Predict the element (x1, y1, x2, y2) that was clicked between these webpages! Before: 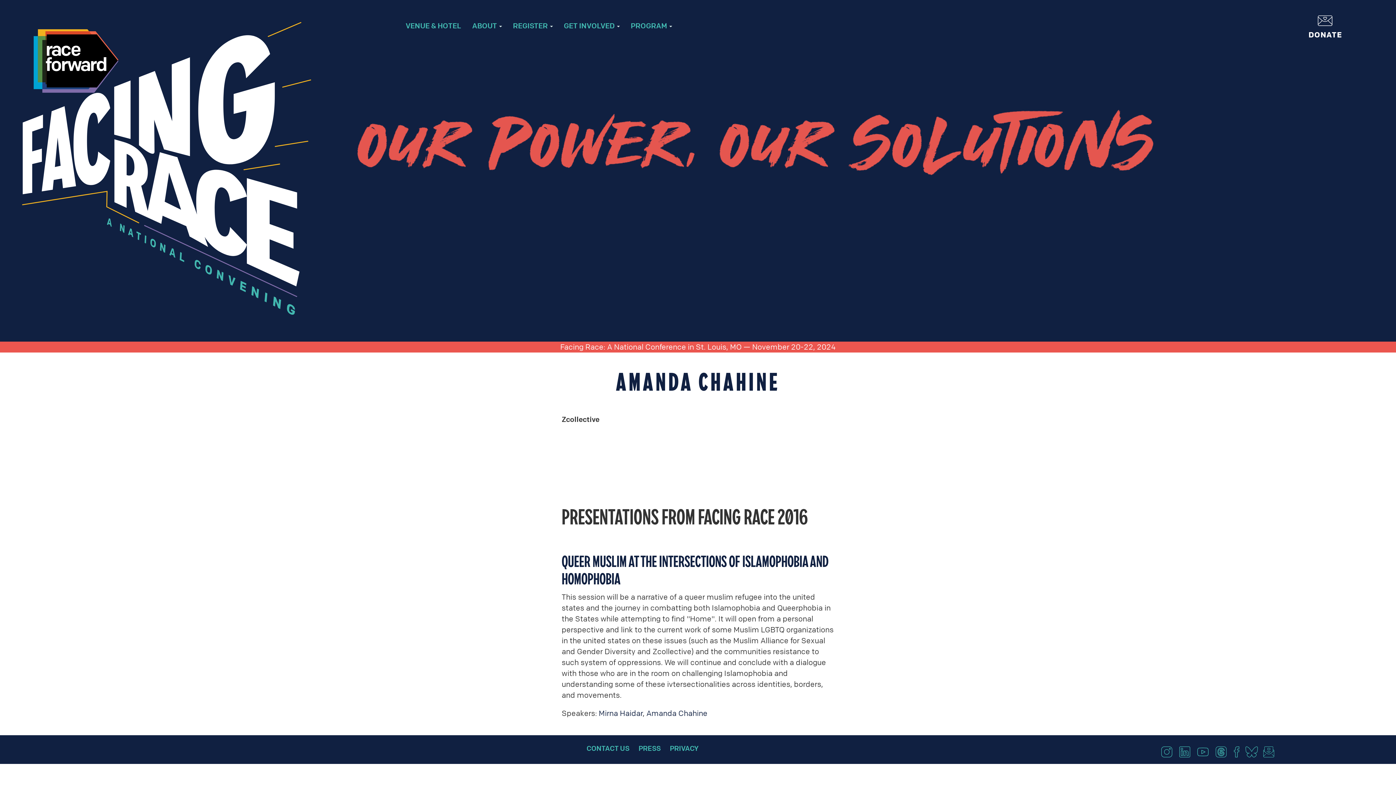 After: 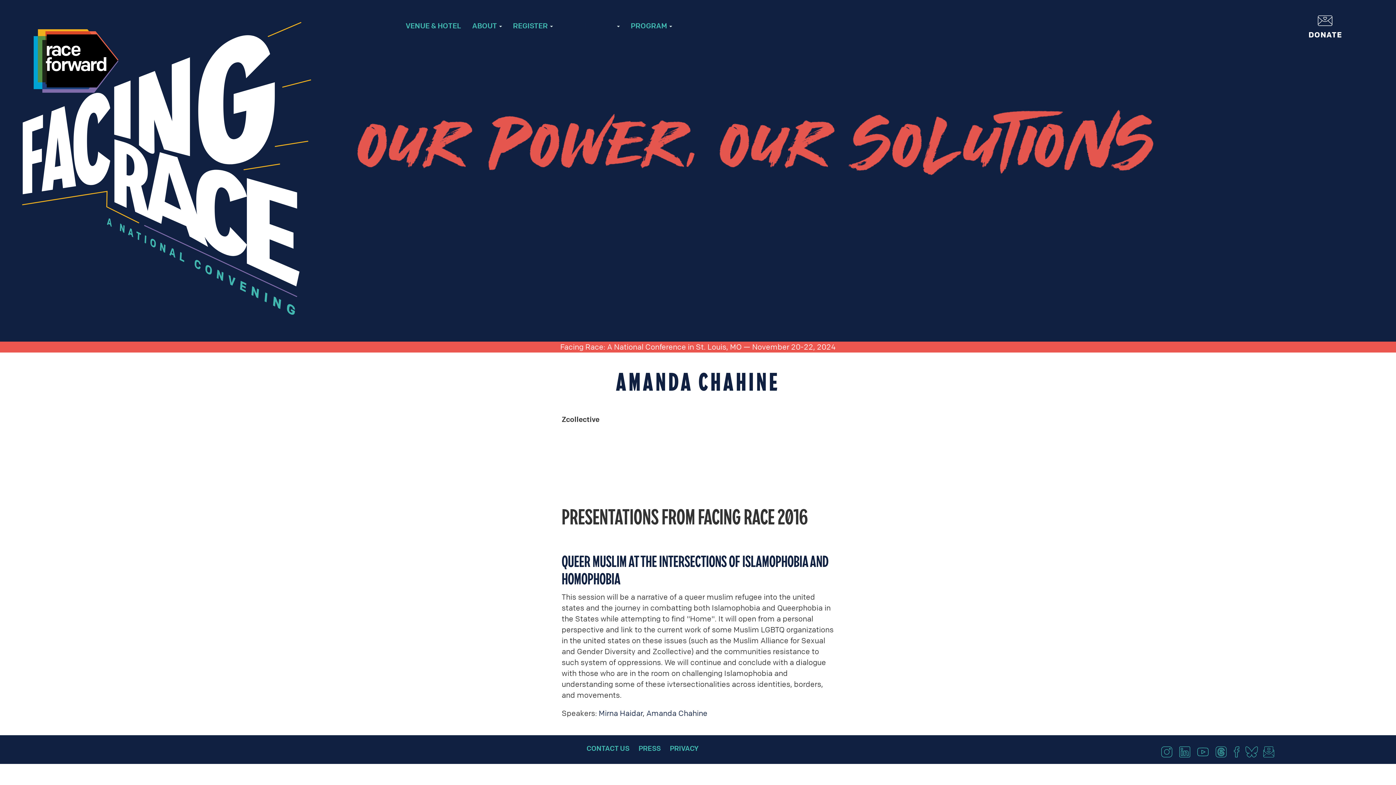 Action: label: GET INVOLVED  bbox: (558, 18, 625, 33)